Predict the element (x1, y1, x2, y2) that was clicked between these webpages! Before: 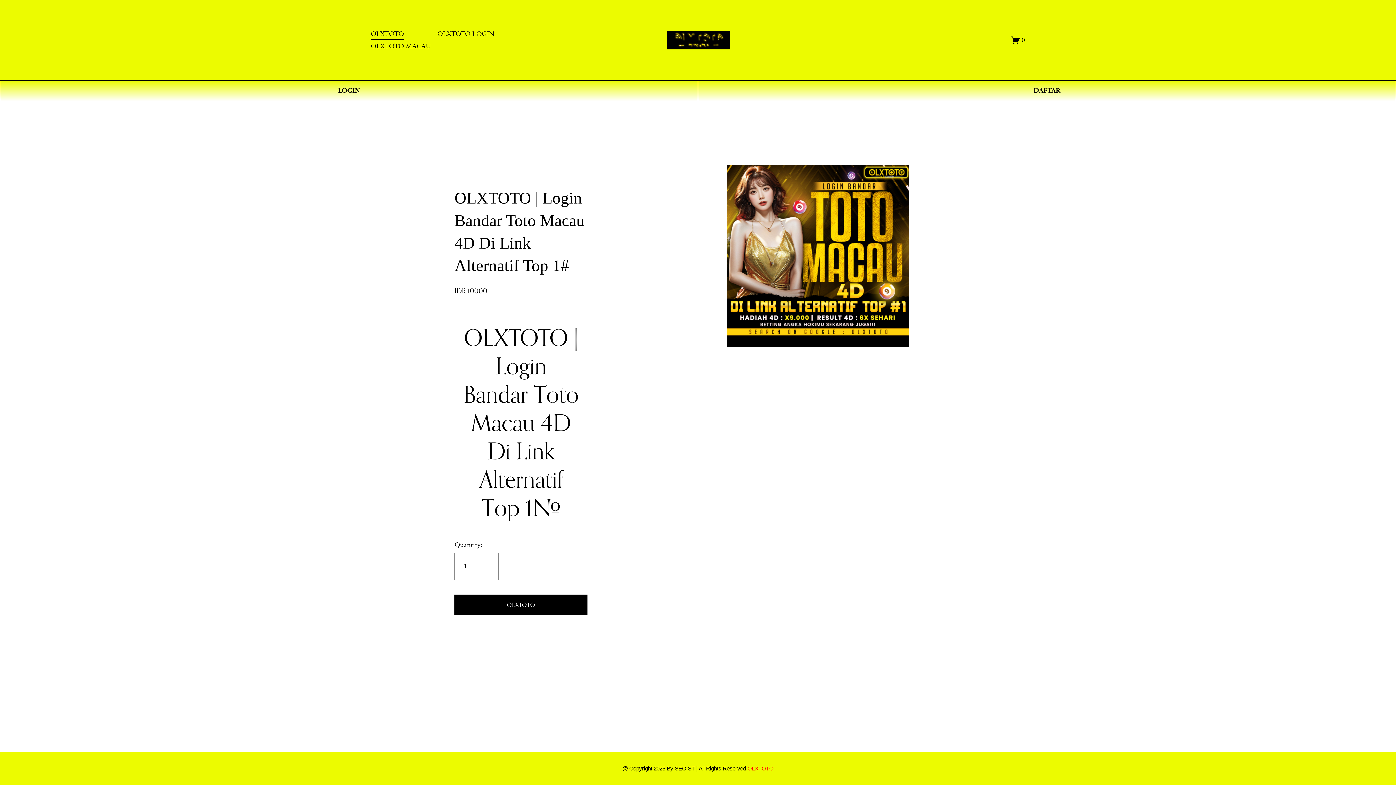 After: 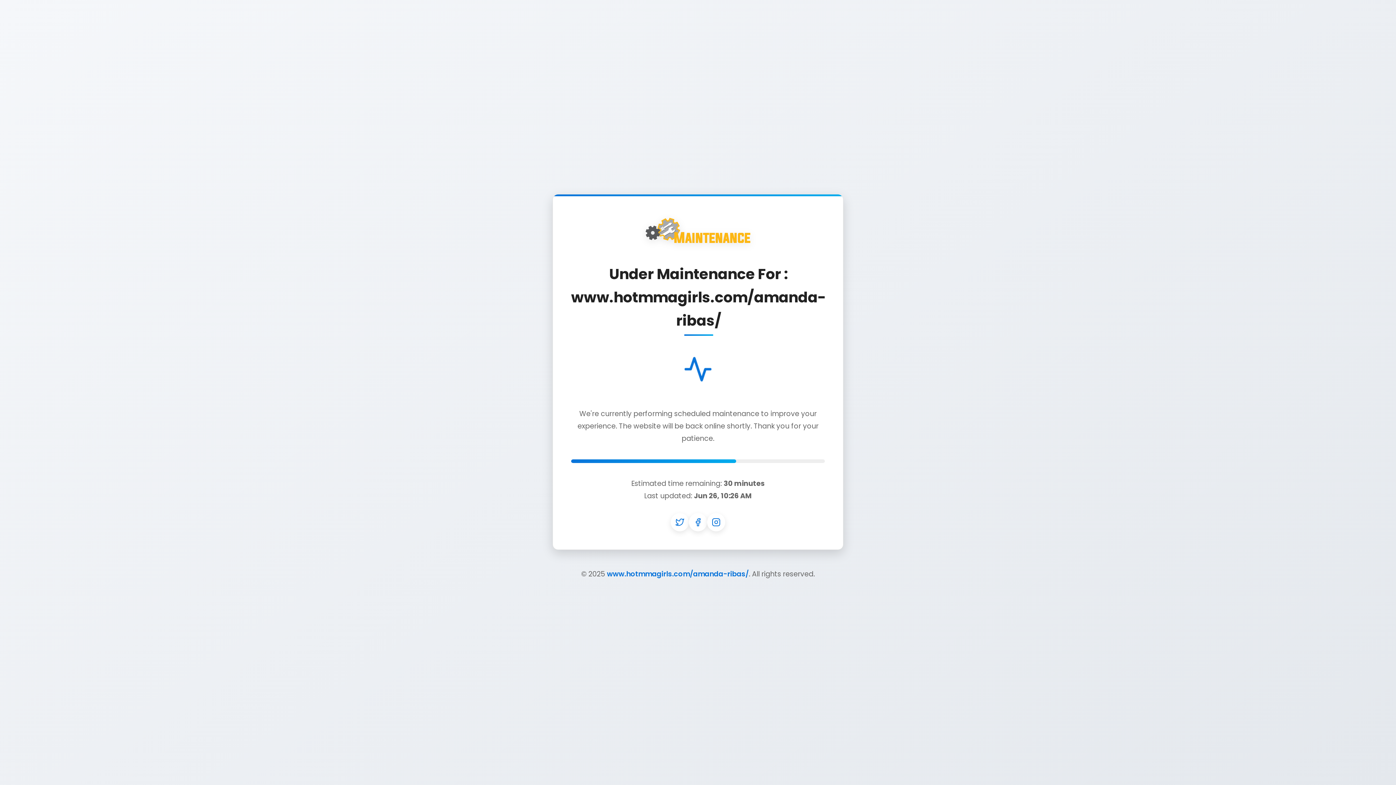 Action: bbox: (1011, 35, 1025, 44) label: 0